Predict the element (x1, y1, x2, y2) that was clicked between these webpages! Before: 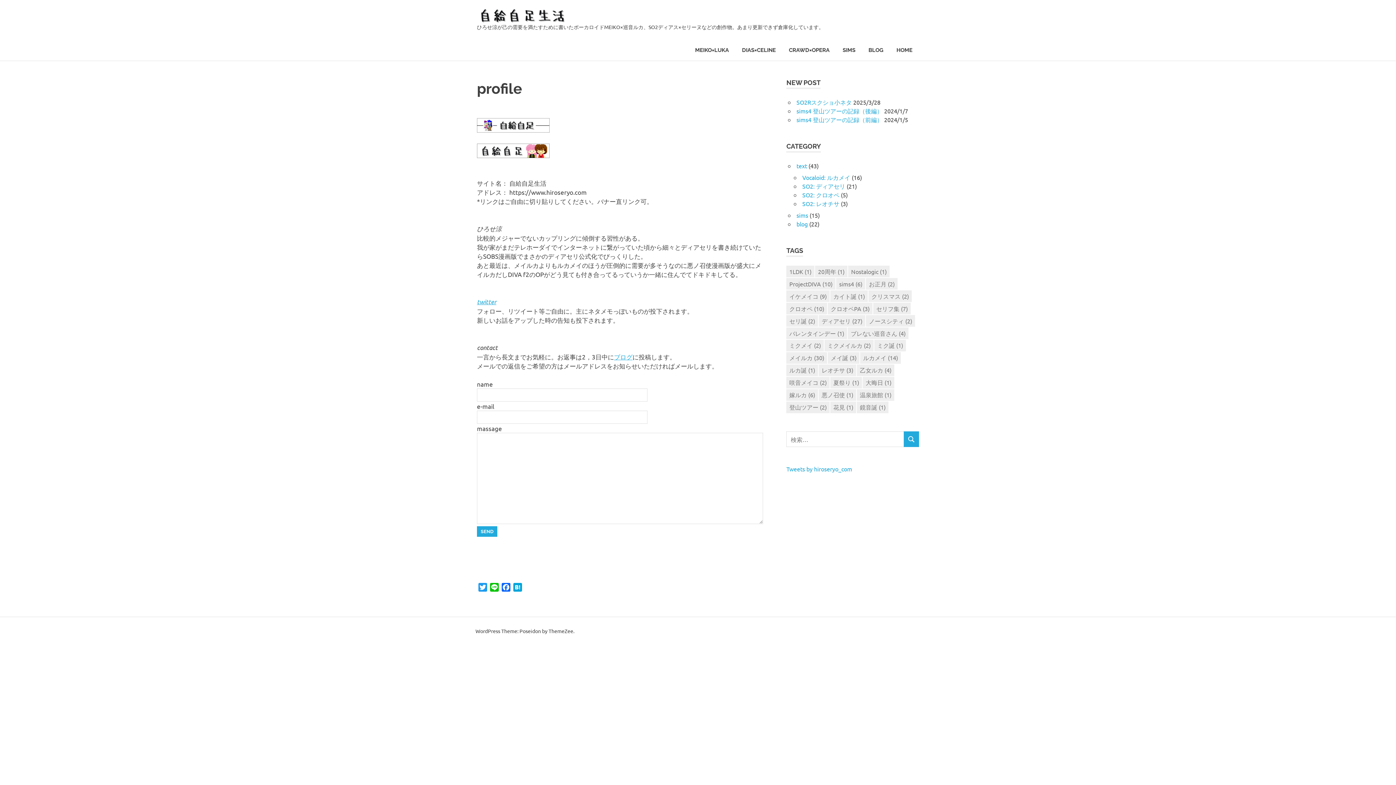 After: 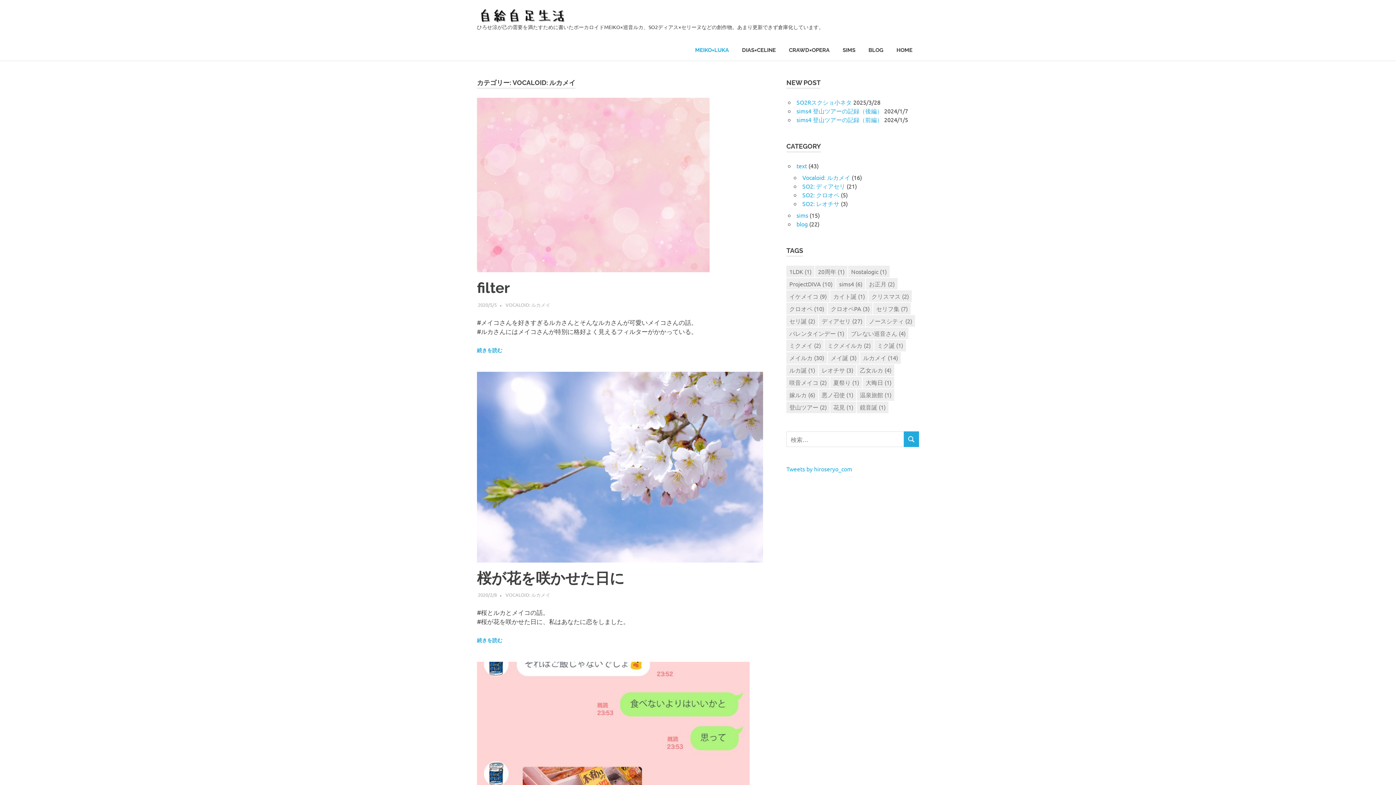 Action: bbox: (802, 173, 850, 181) label: Vocaloid: ルカメイ